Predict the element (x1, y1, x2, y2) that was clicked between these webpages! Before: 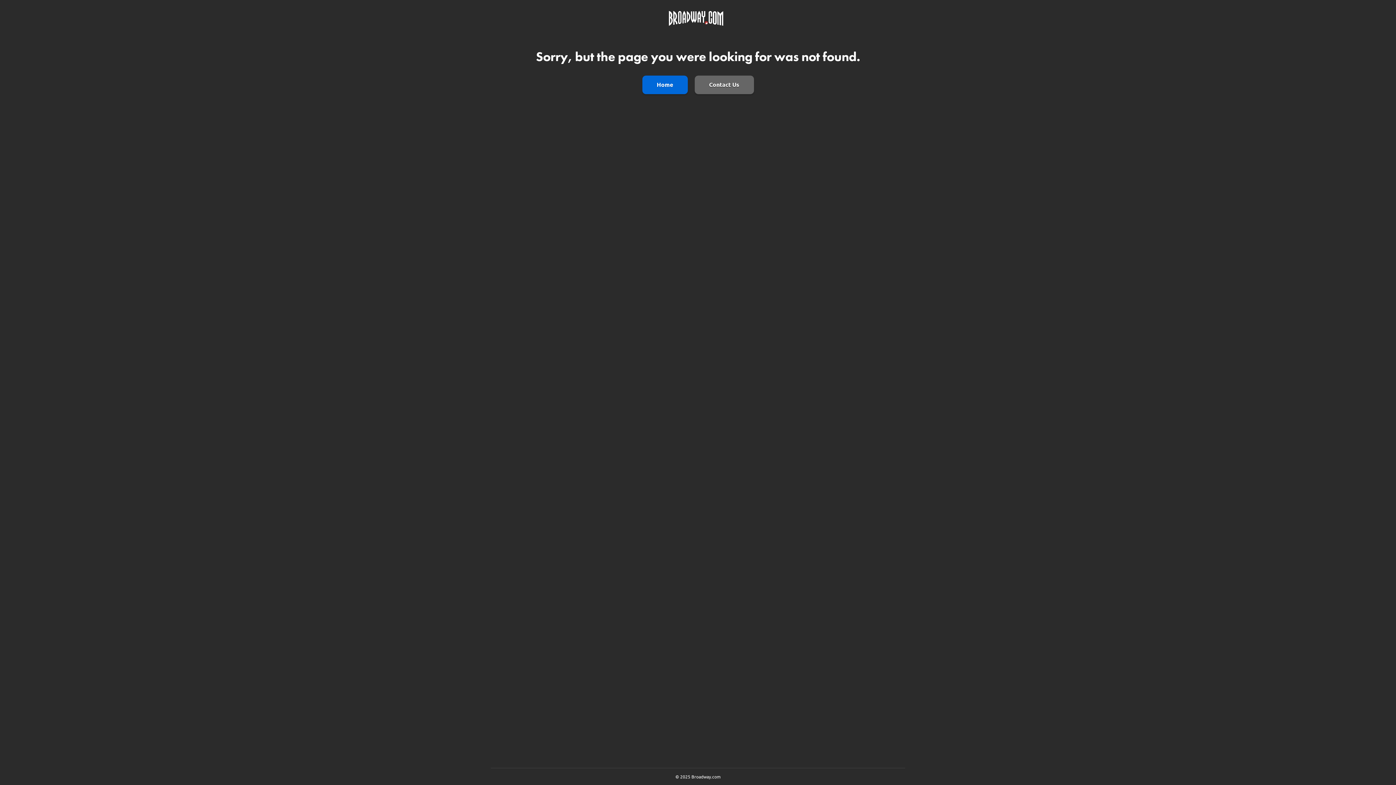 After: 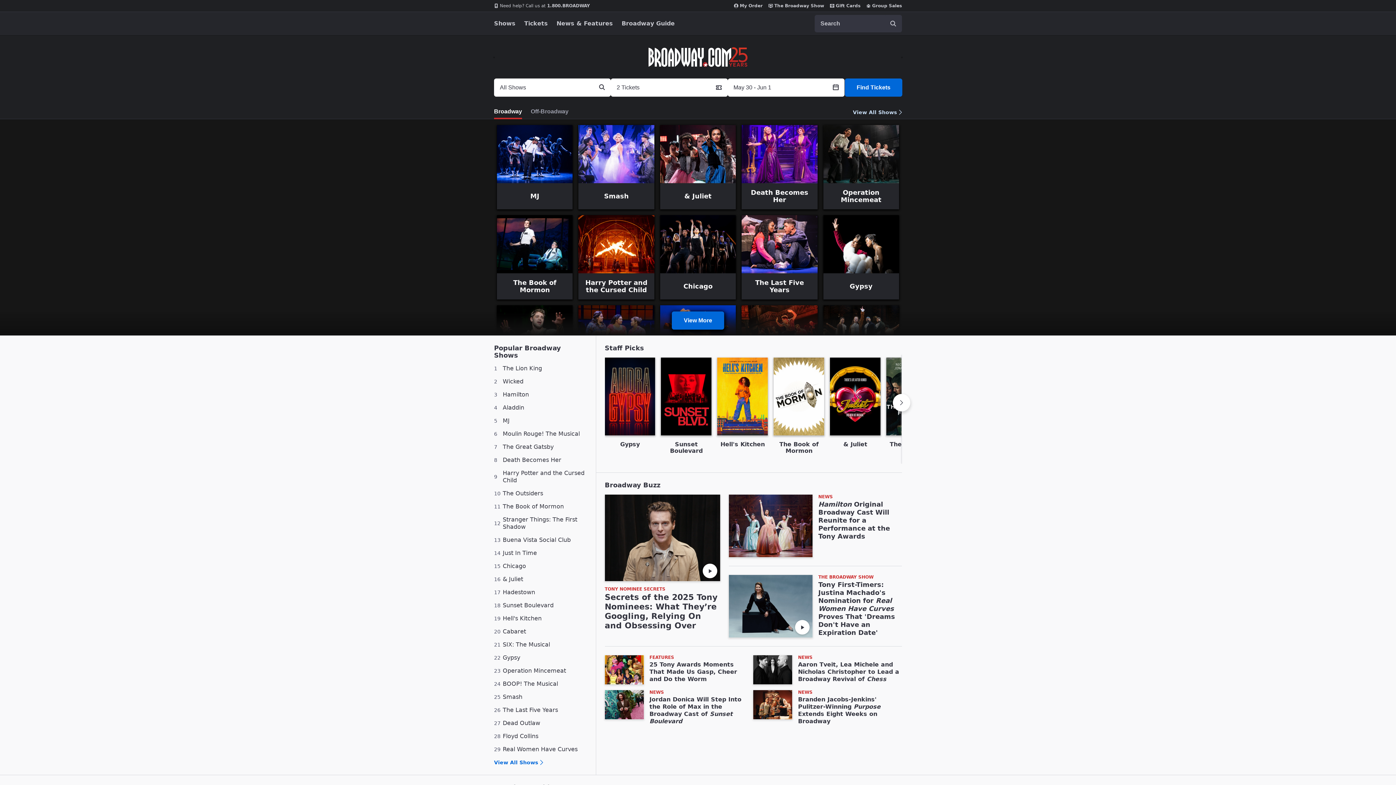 Action: bbox: (669, 10, 723, 27) label: Go to Homepage